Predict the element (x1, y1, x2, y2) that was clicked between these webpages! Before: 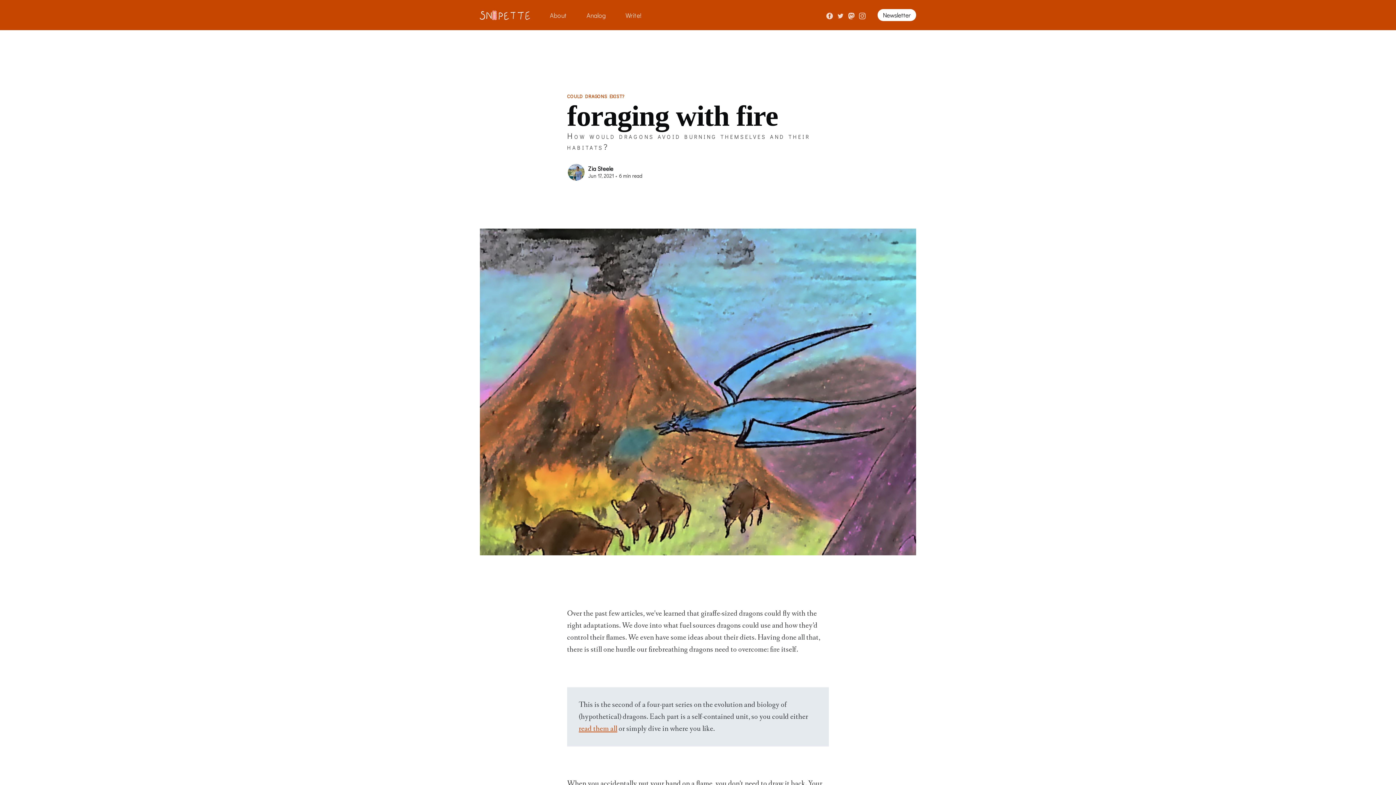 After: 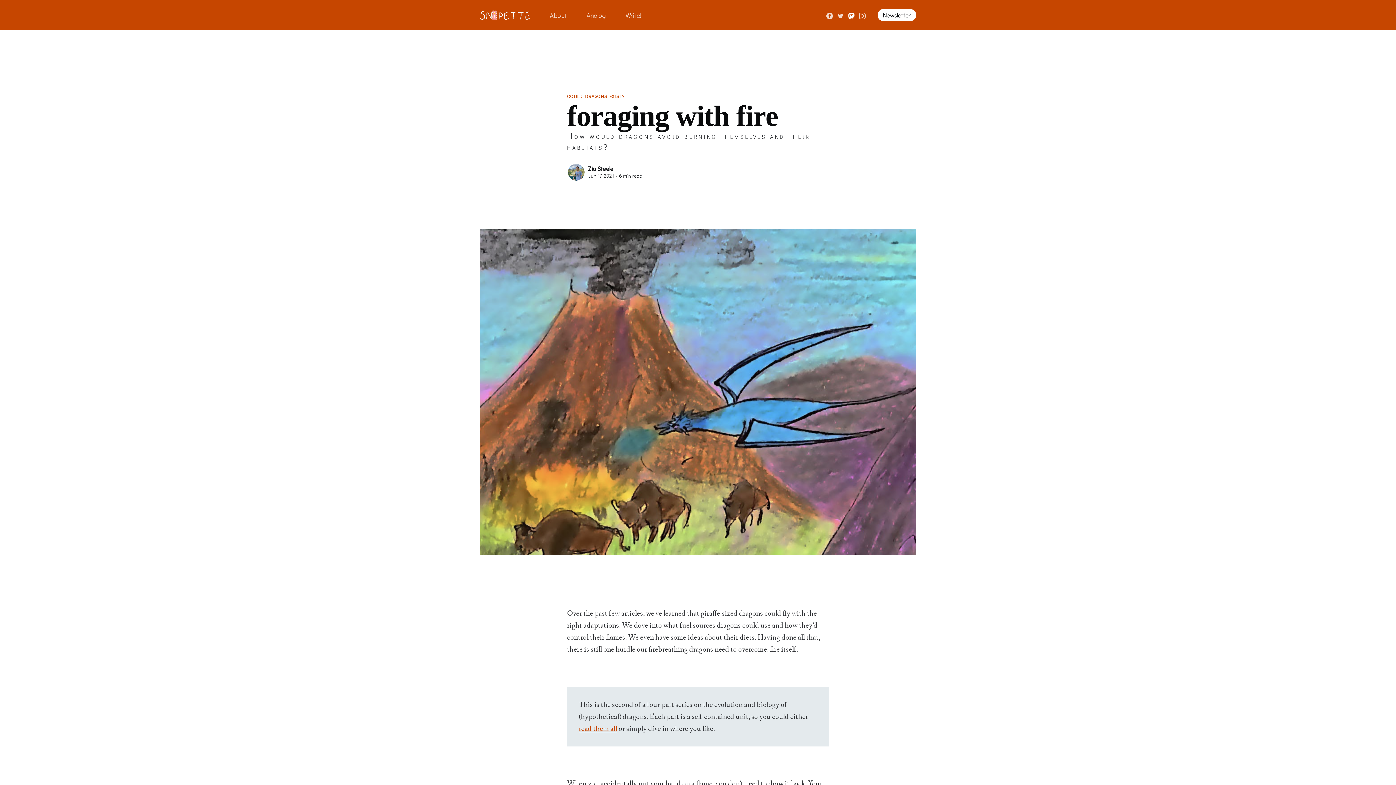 Action: label:   bbox: (848, 10, 856, 19)